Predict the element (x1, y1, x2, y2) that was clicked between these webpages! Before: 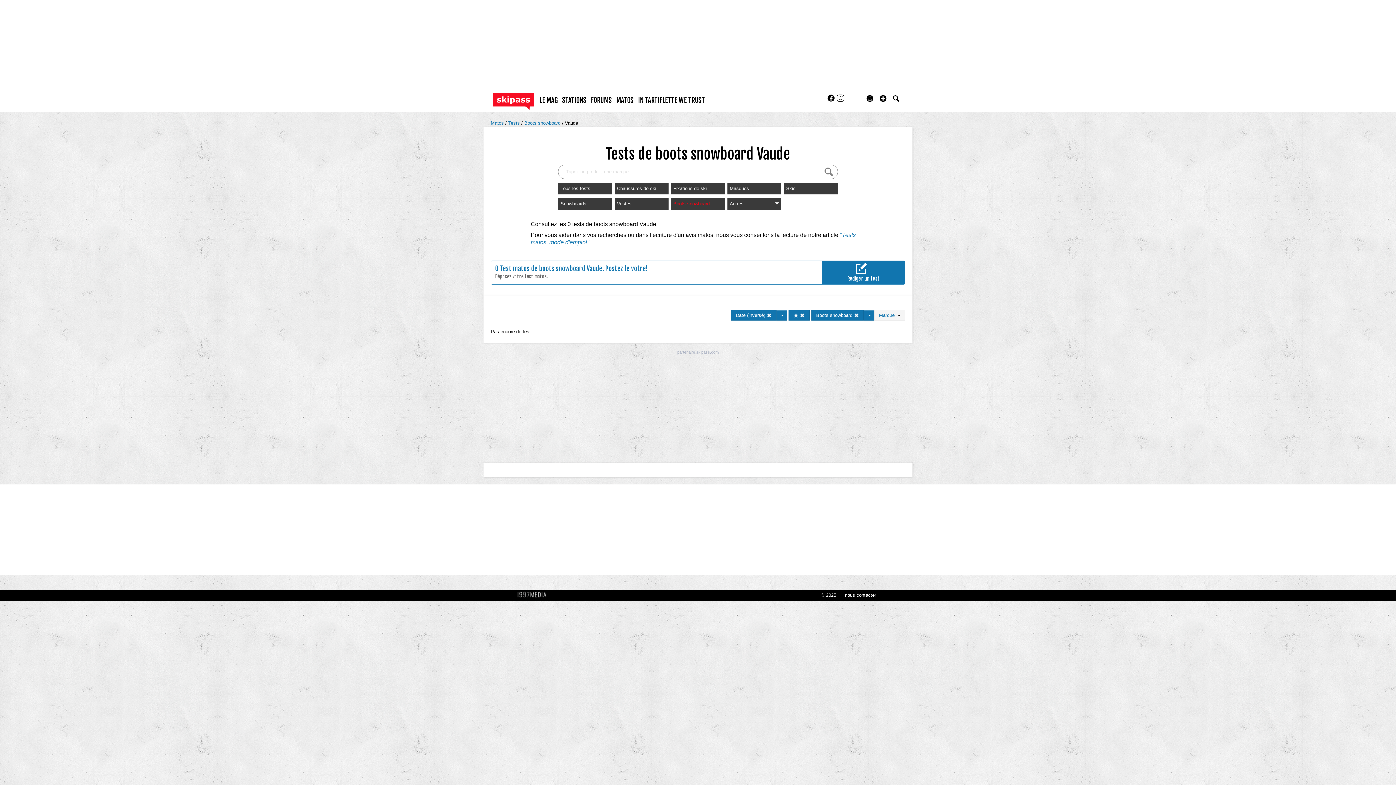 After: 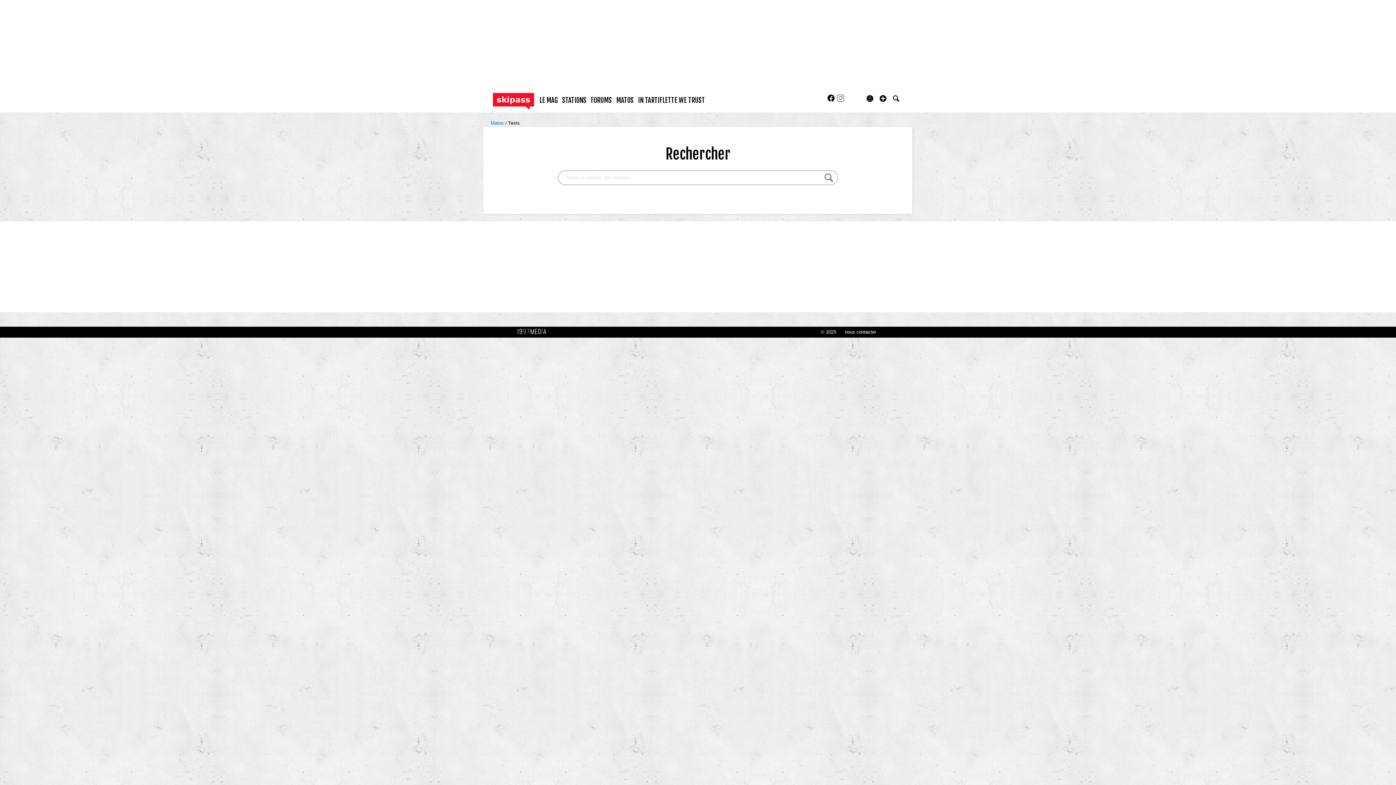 Action: bbox: (821, 166, 836, 177)